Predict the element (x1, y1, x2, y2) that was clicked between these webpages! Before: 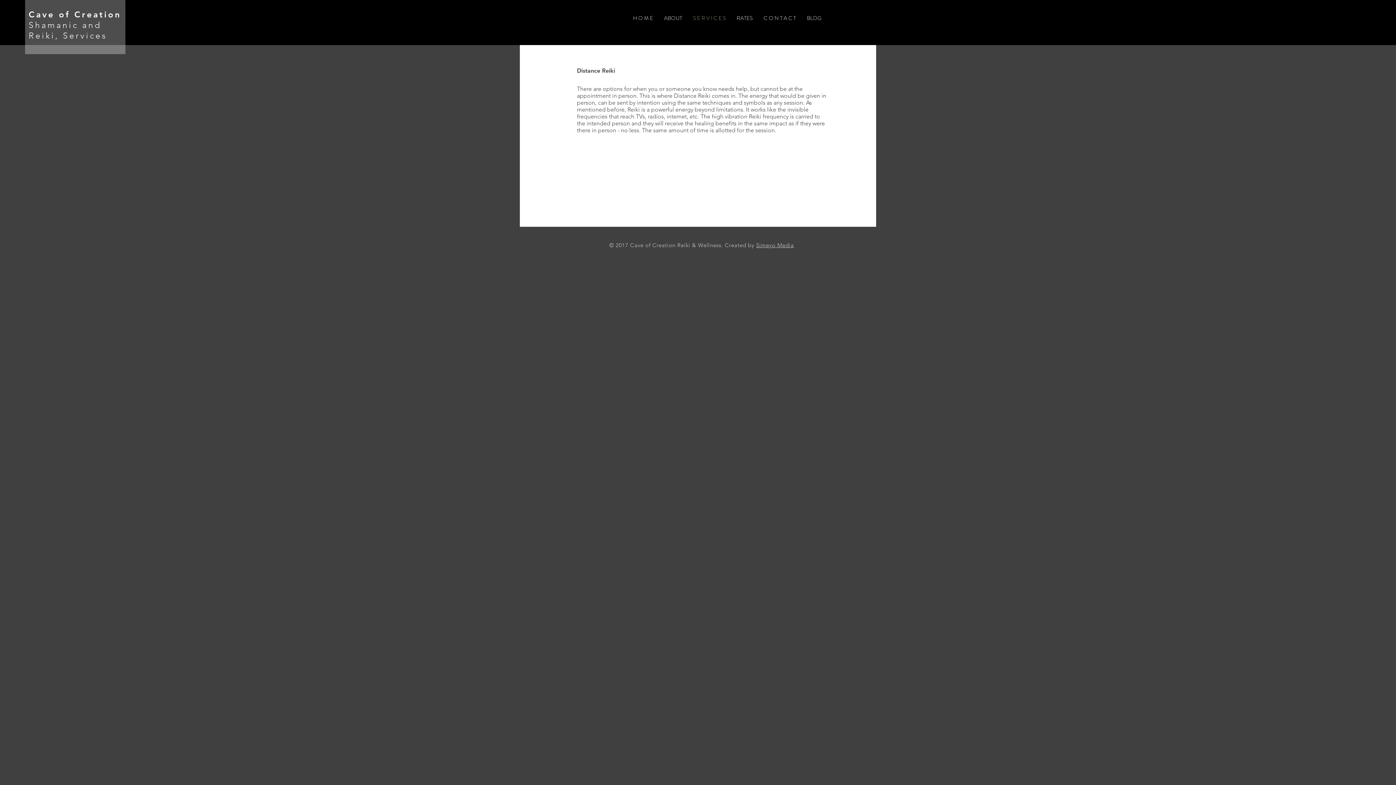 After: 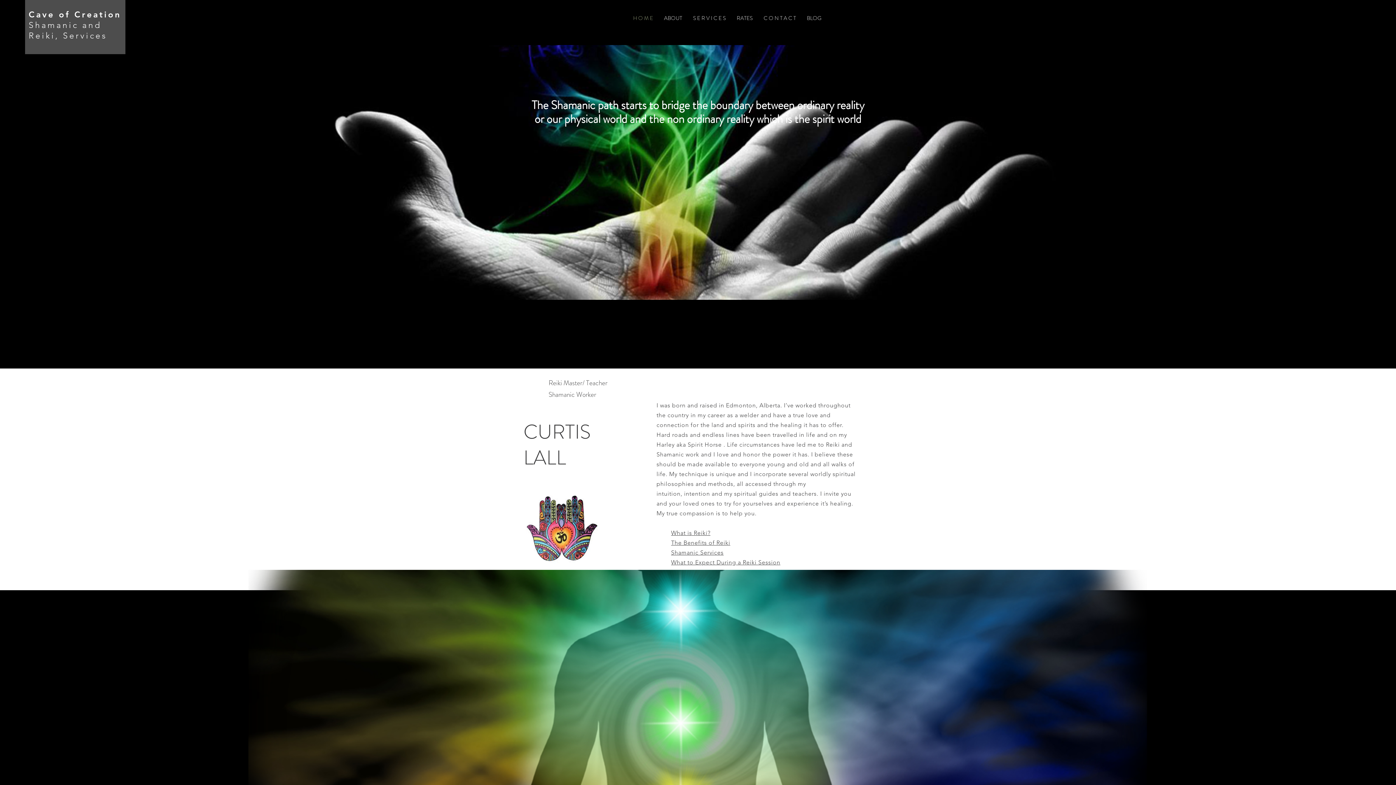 Action: label: H O M E bbox: (627, 14, 658, 21)